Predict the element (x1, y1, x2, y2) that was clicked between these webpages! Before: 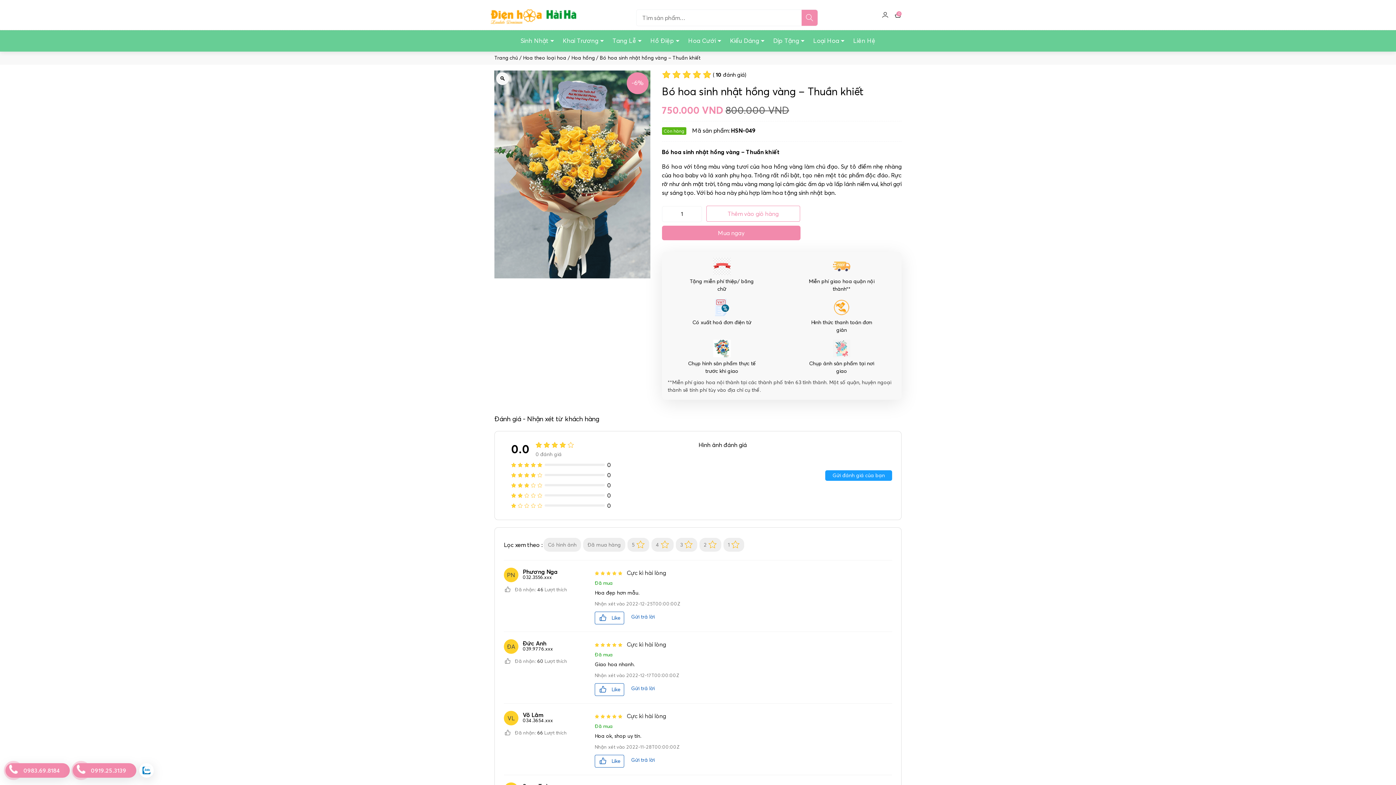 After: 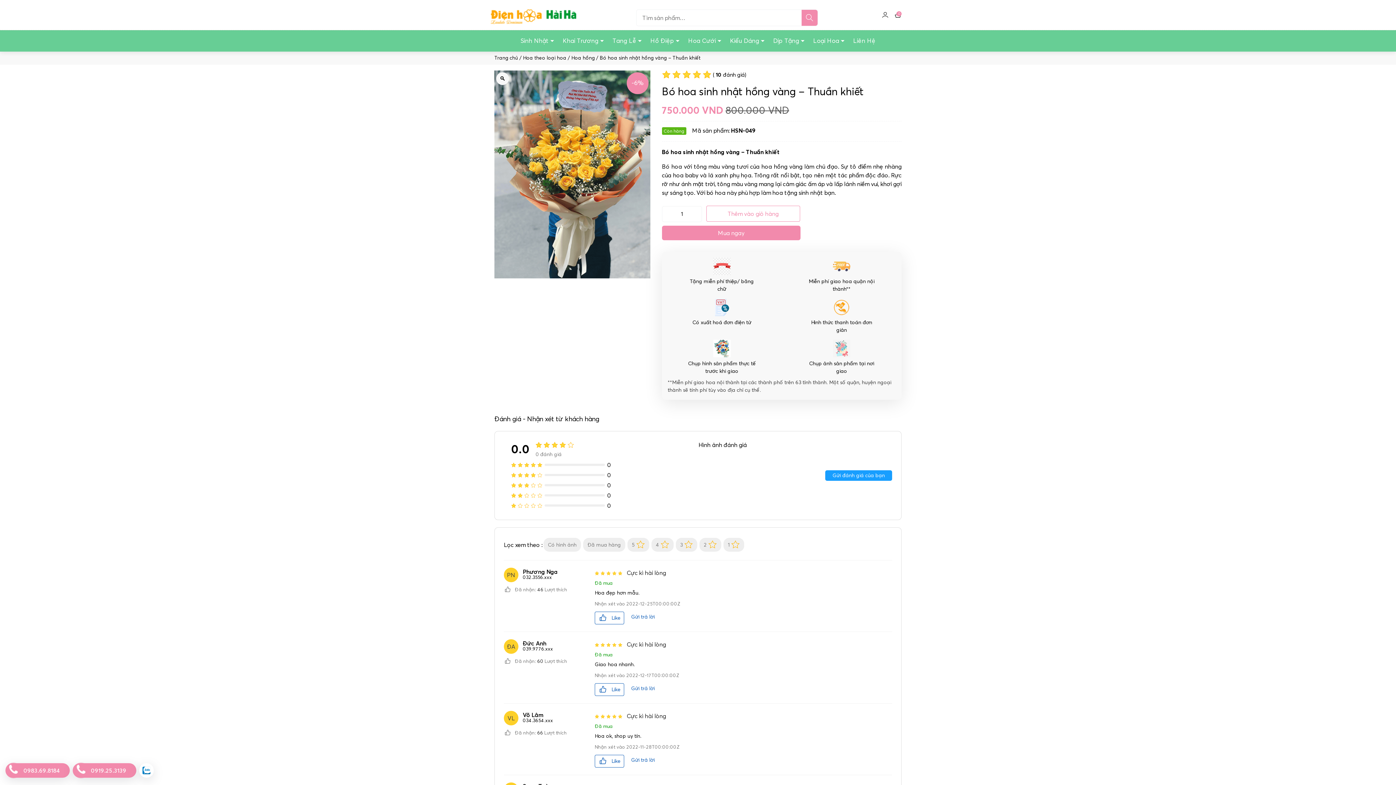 Action: bbox: (626, 640, 666, 649) label: Cực kì hài lòng